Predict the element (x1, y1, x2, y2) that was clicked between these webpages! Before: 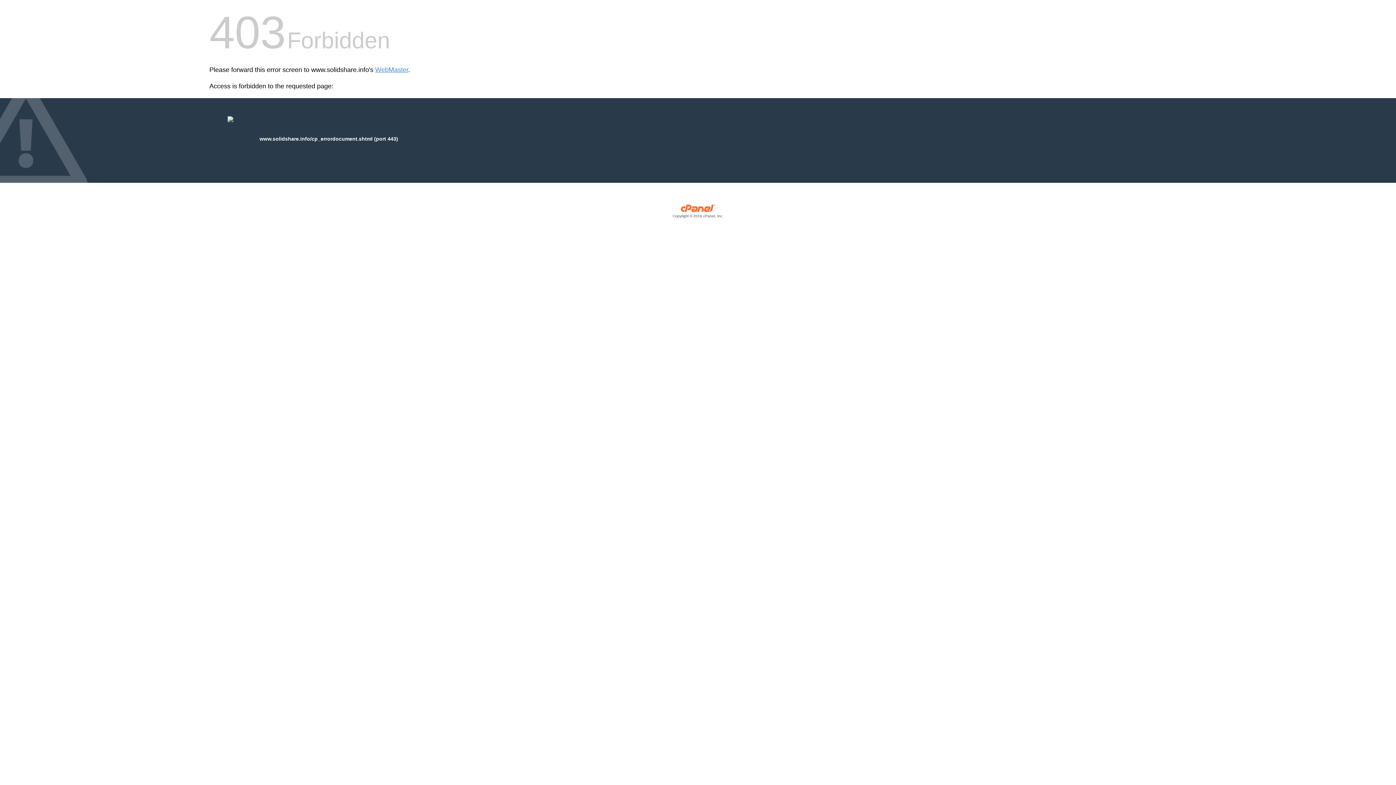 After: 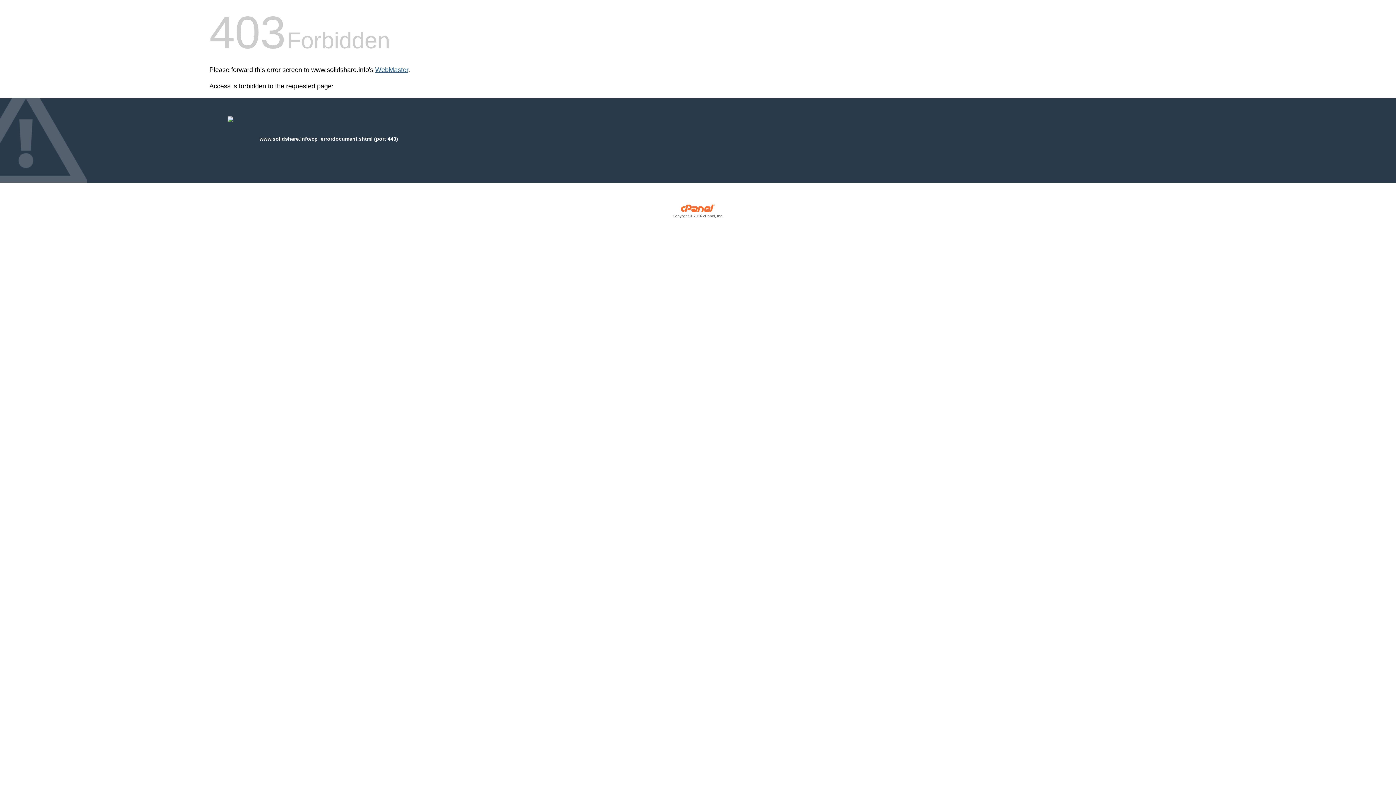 Action: bbox: (375, 66, 408, 73) label: WebMaster